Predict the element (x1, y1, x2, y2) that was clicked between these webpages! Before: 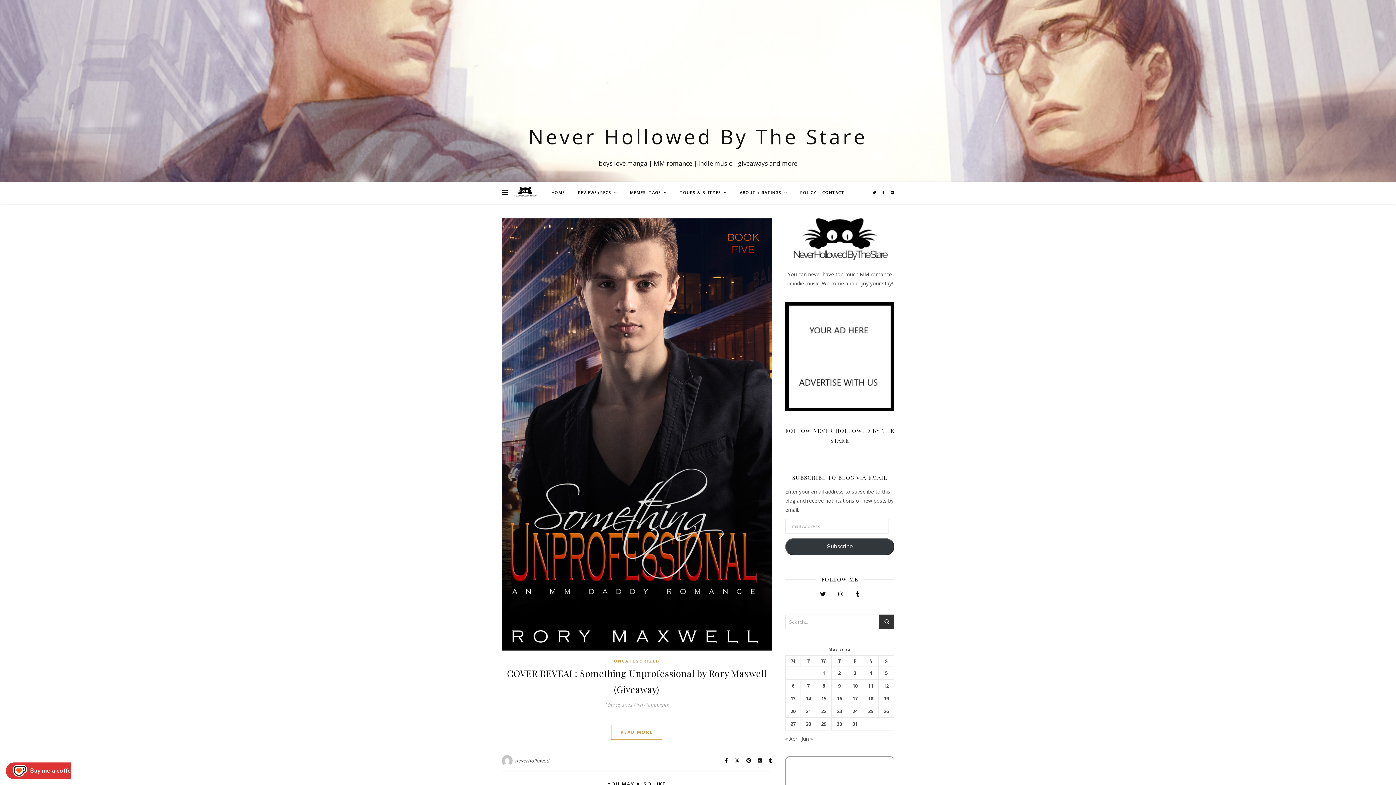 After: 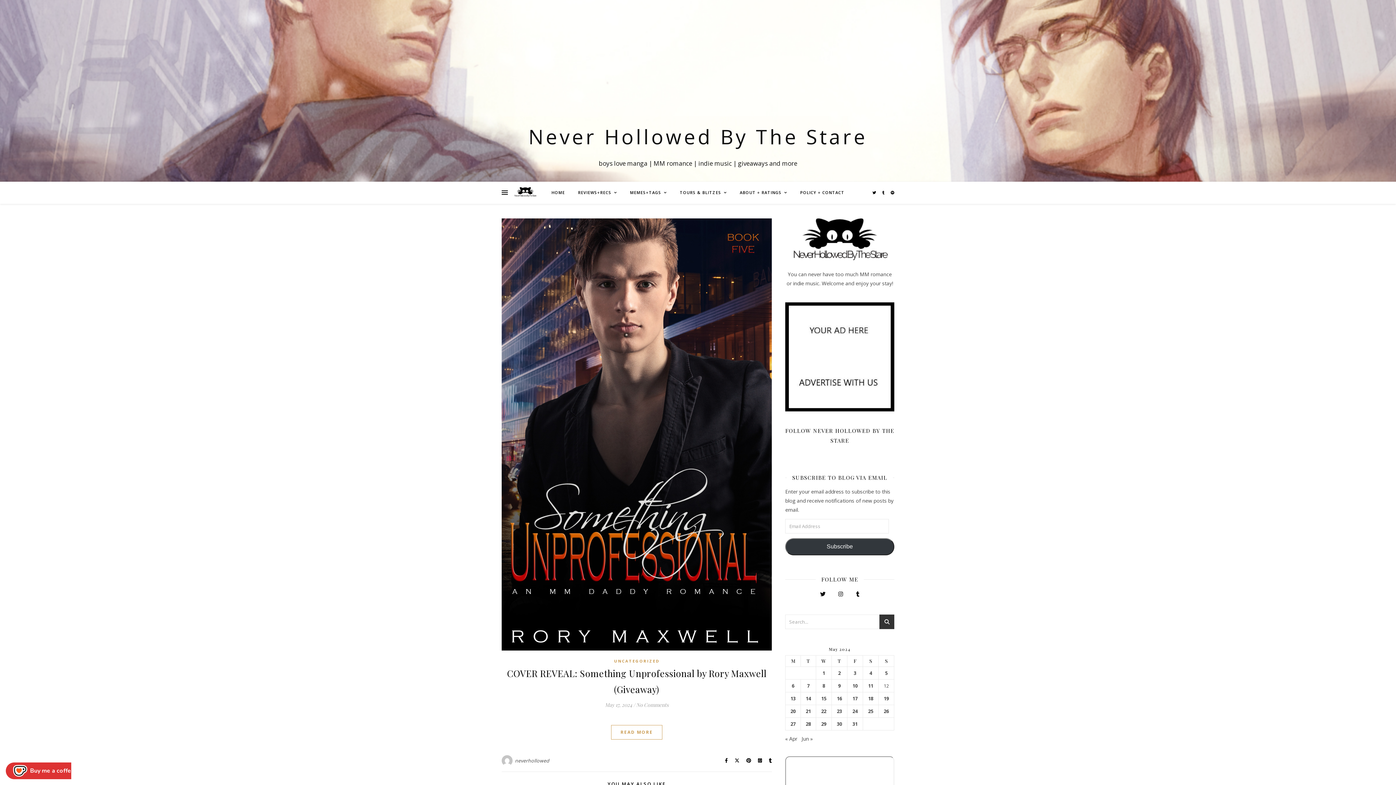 Action: bbox: (785, 302, 894, 411)